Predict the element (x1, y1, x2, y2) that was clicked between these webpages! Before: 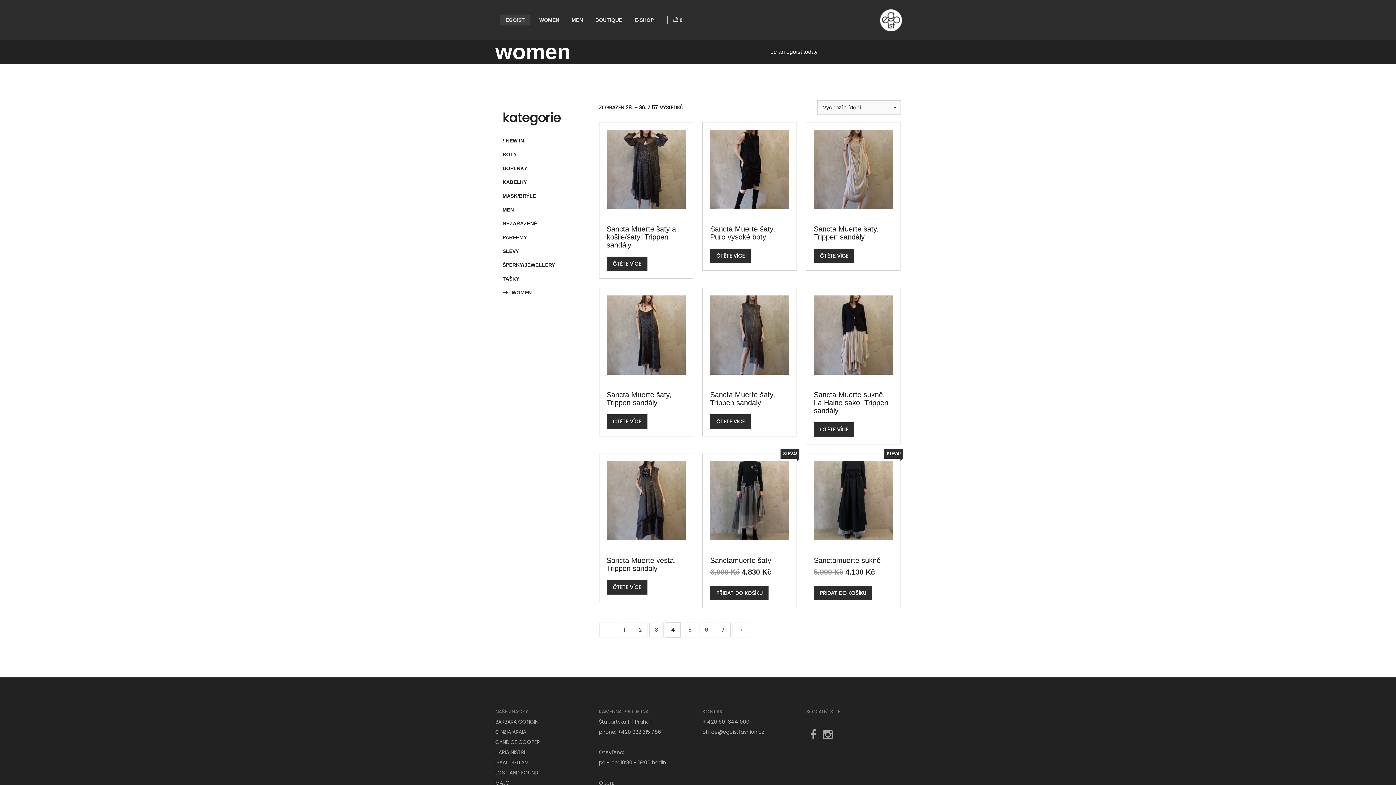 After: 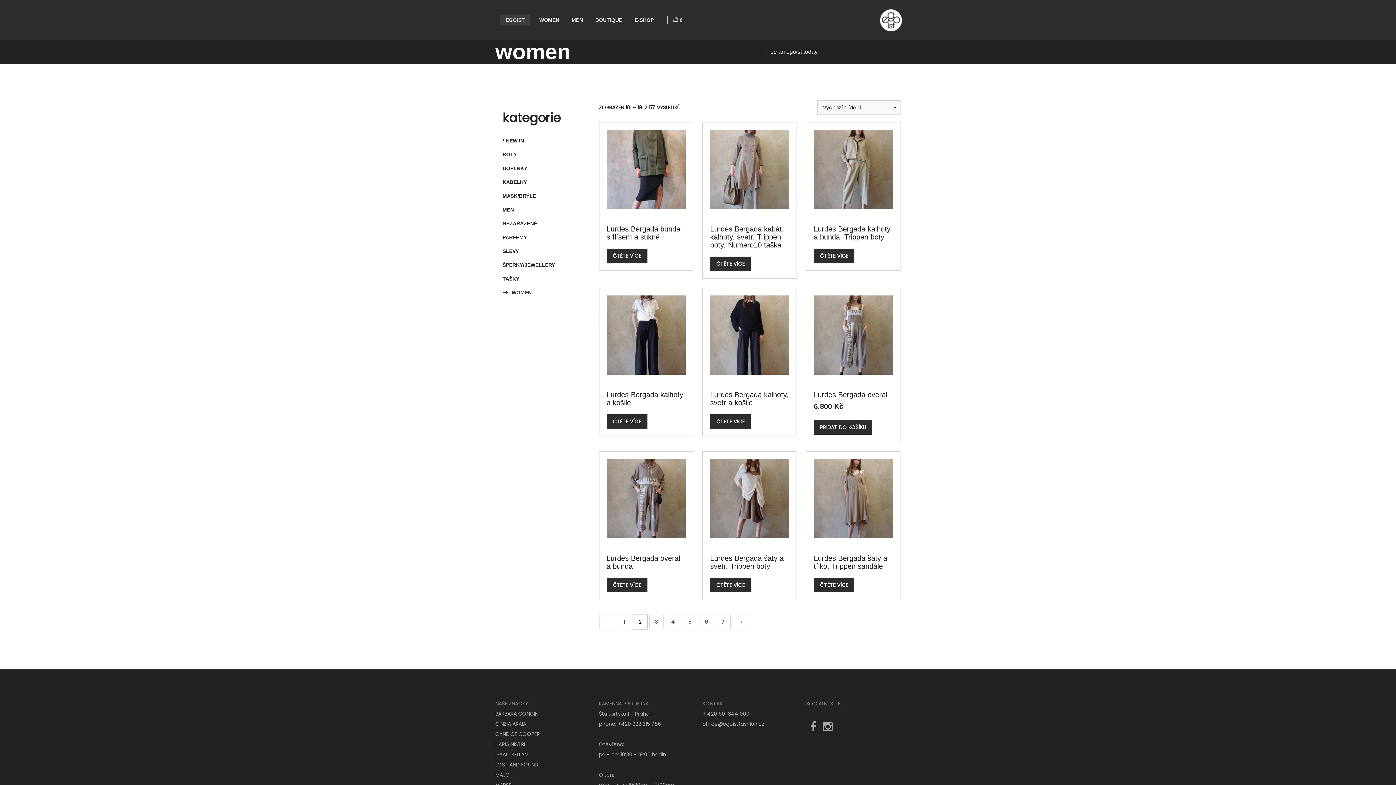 Action: bbox: (632, 622, 647, 637) label: 2